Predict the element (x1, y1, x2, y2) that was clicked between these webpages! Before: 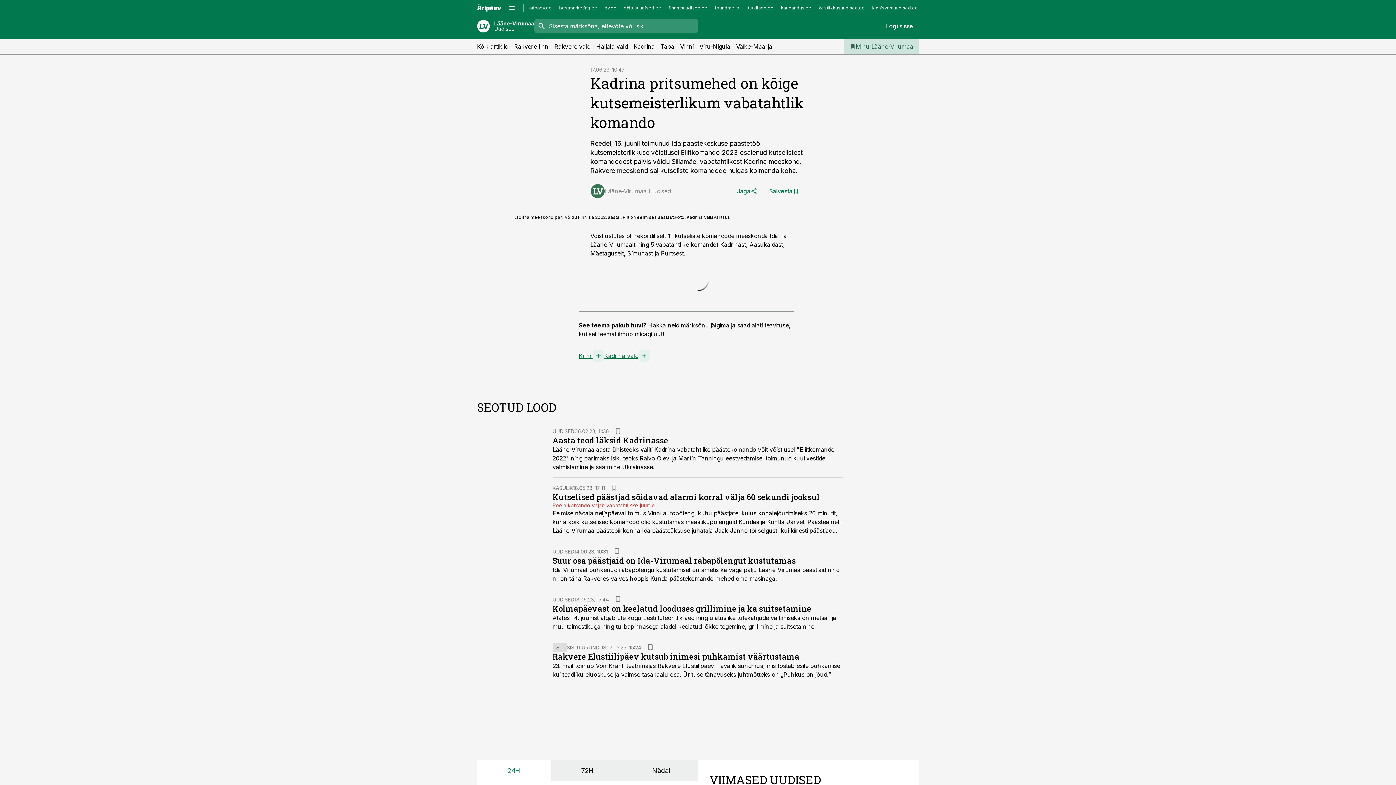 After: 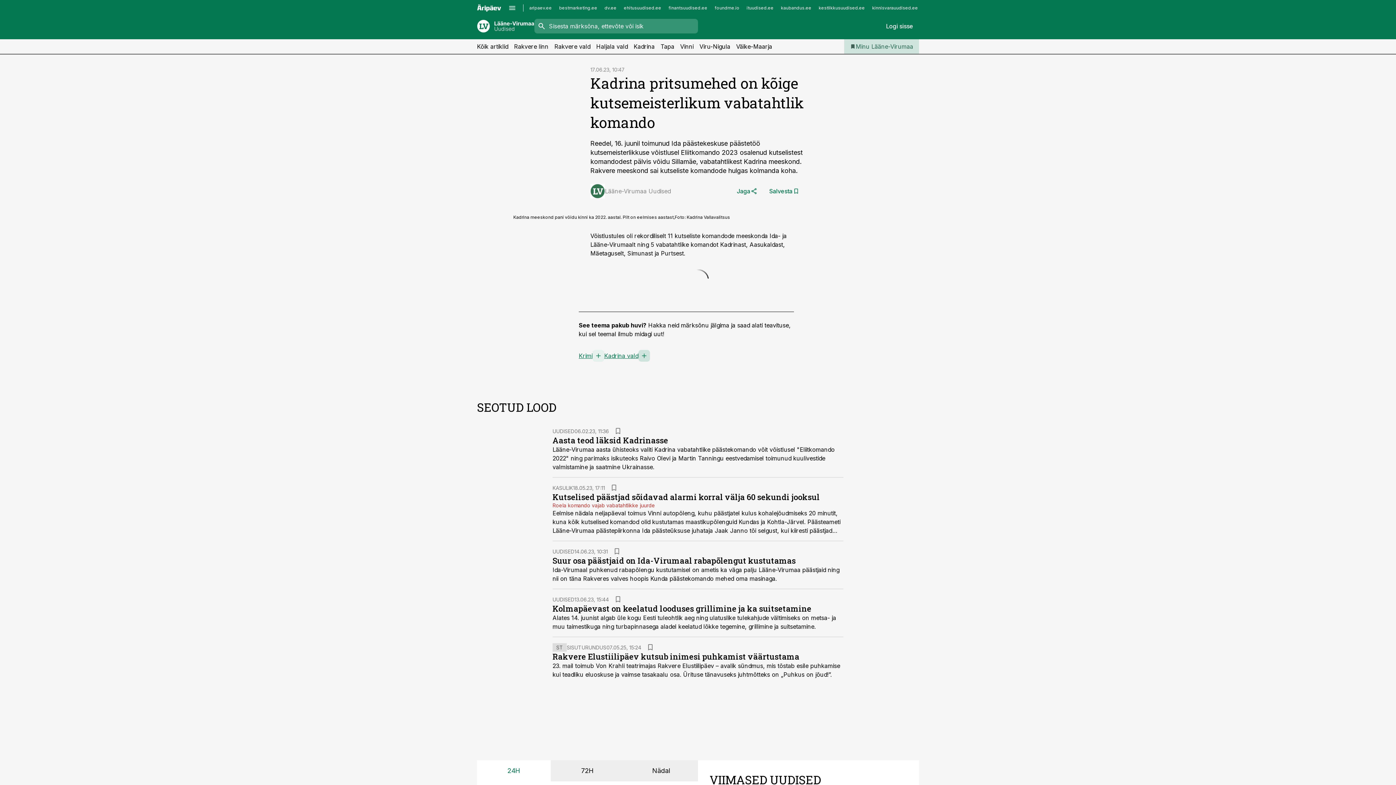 Action: bbox: (638, 350, 650, 361)